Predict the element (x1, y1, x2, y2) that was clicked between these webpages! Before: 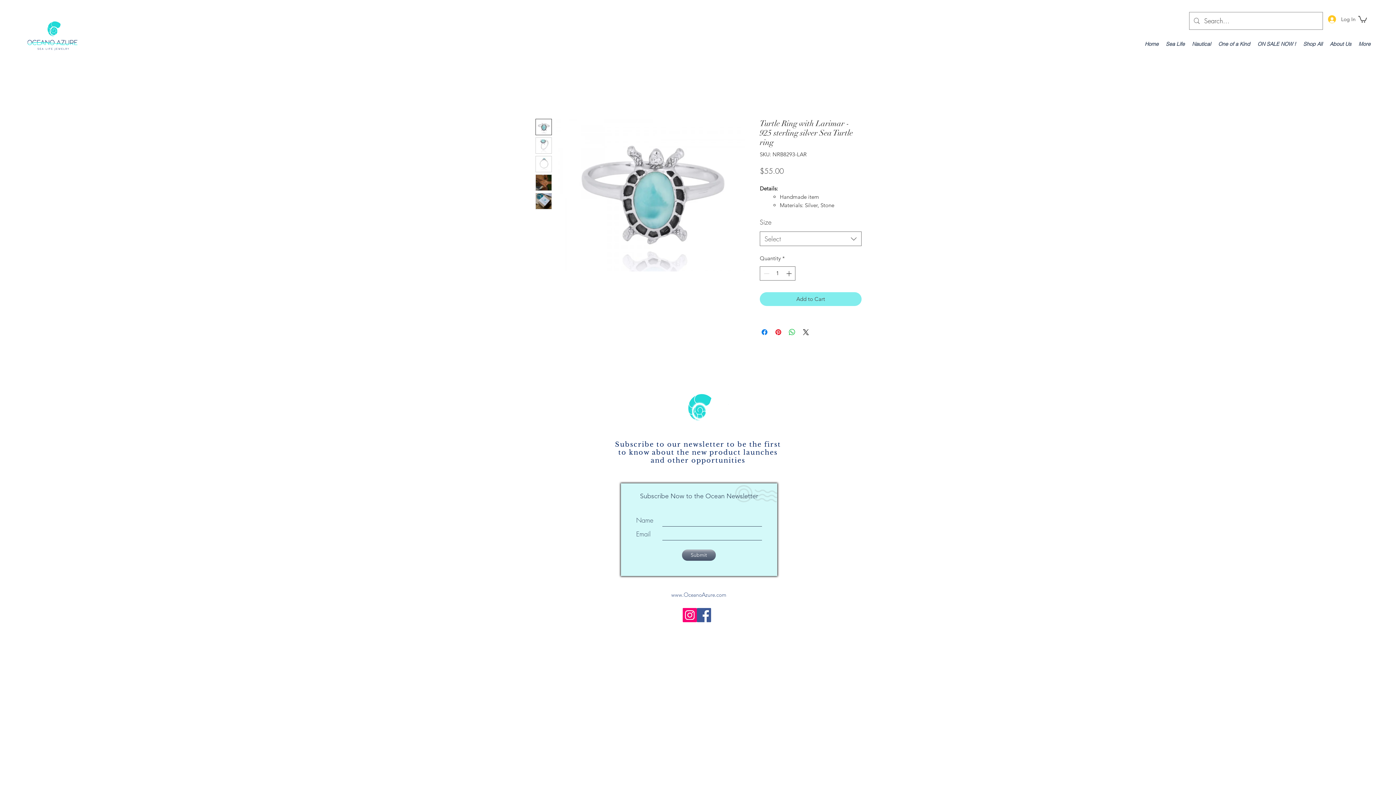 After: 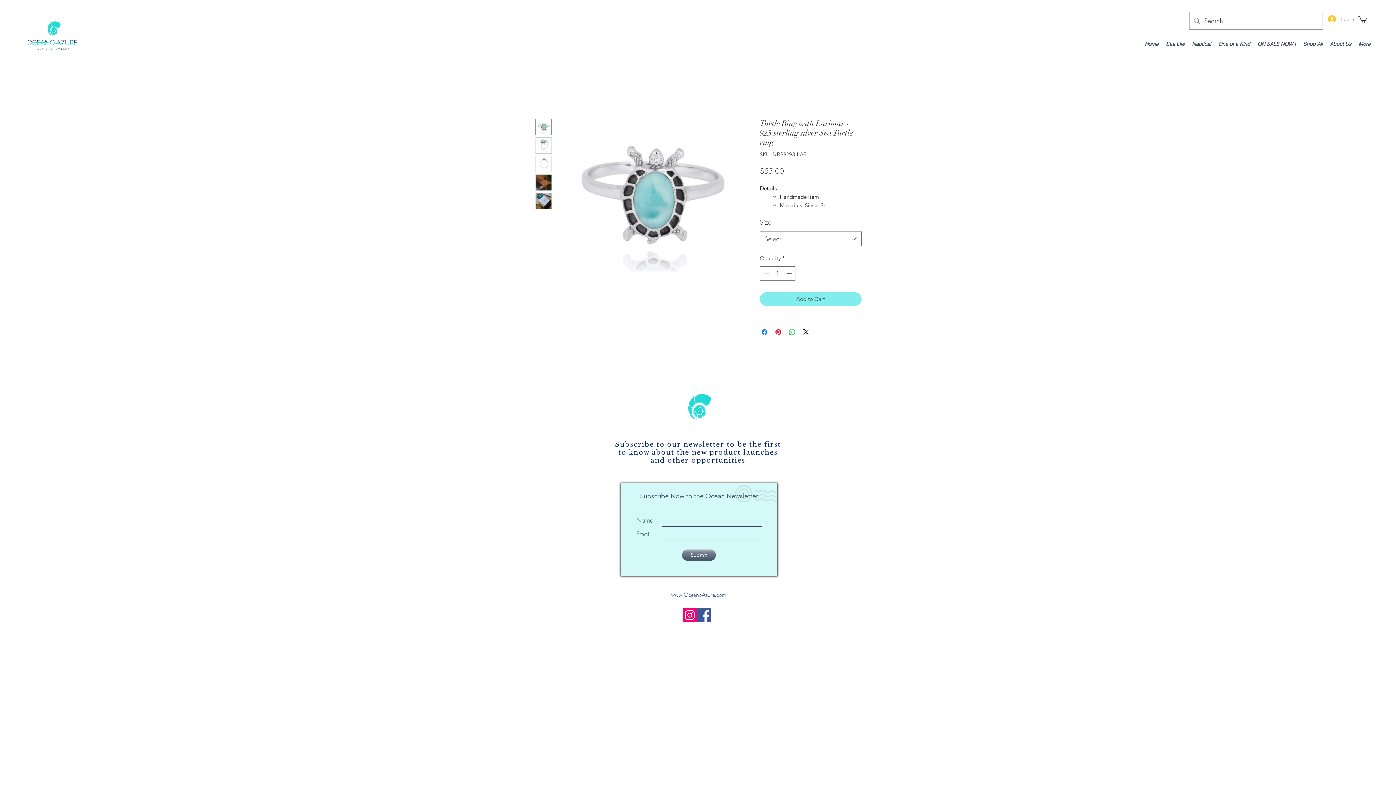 Action: bbox: (682, 549, 716, 561) label: Submit